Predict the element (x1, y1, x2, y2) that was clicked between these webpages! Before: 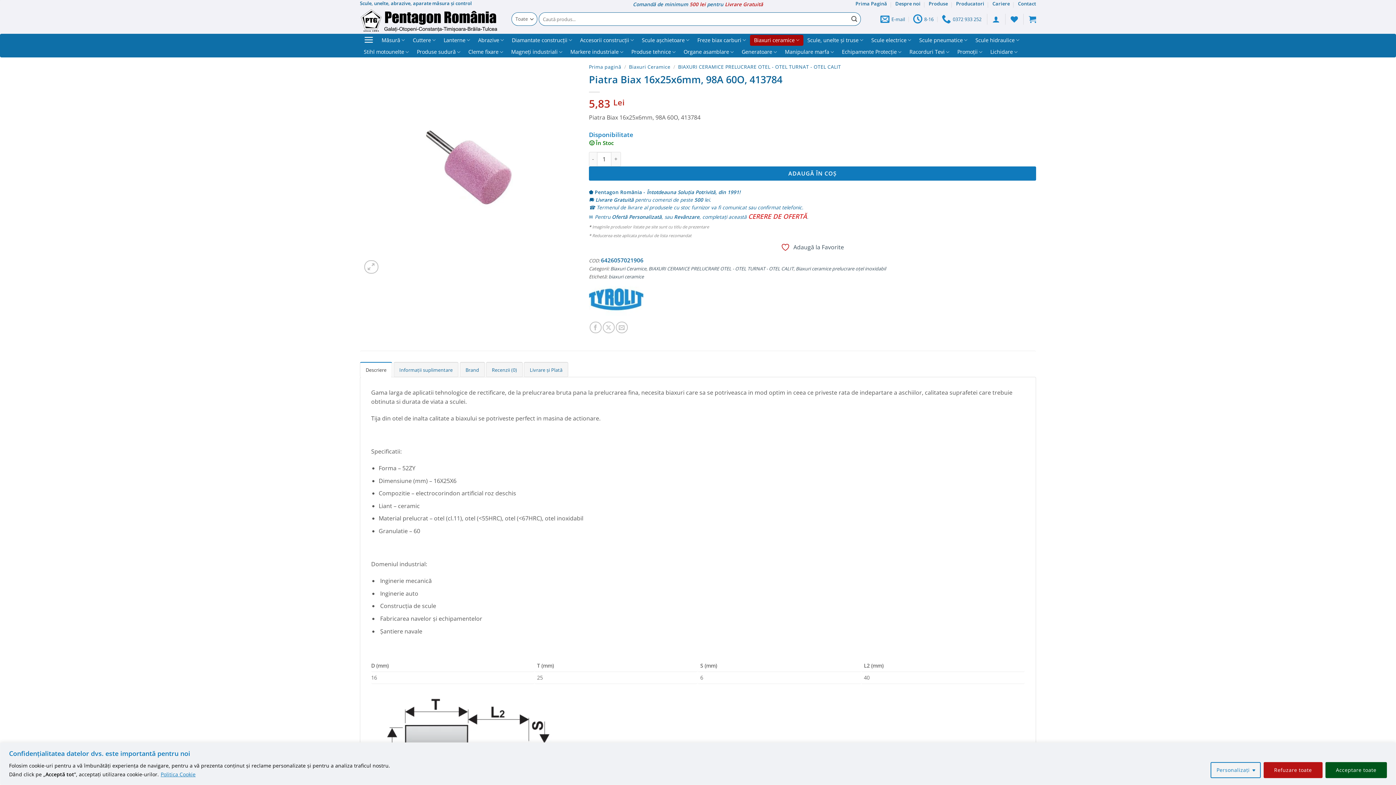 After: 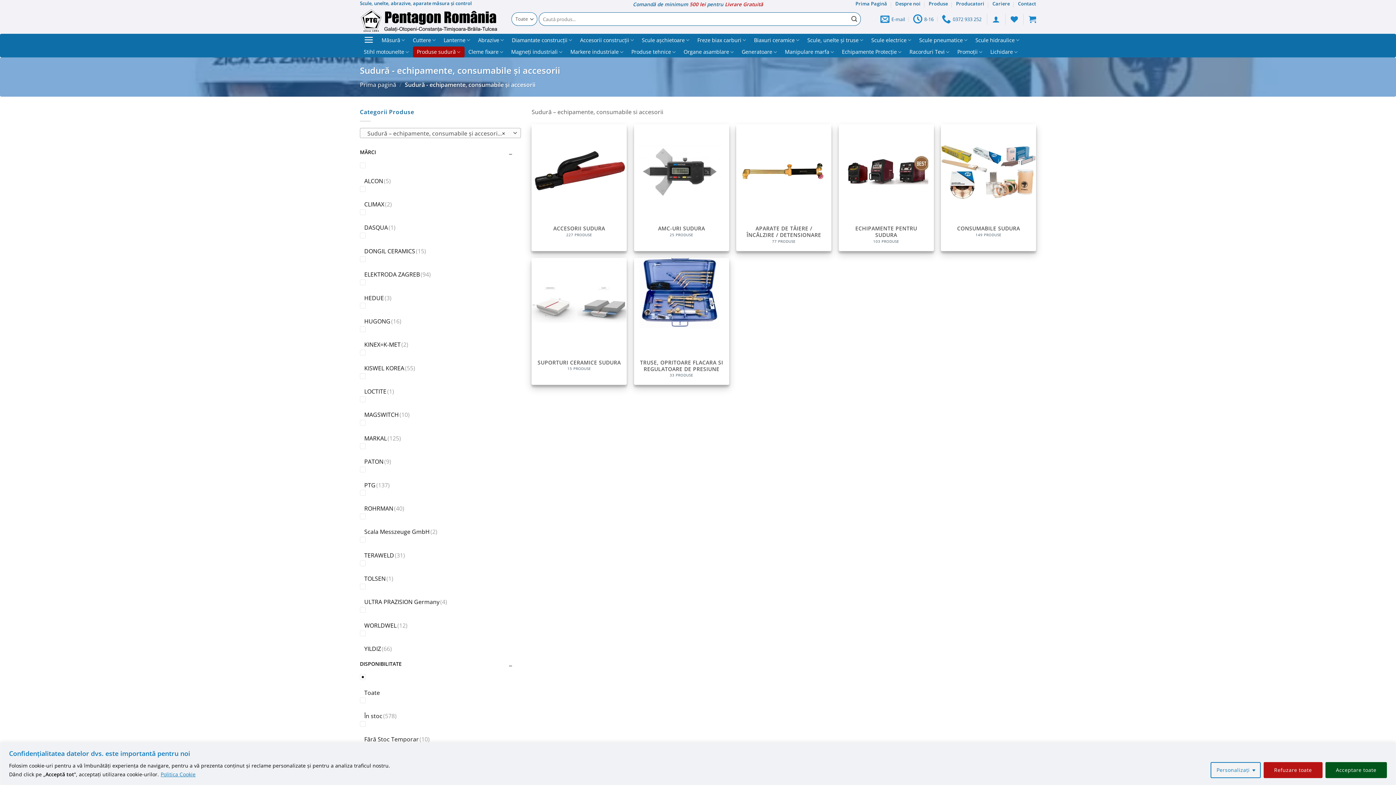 Action: bbox: (413, 46, 464, 57) label: Produse sudură